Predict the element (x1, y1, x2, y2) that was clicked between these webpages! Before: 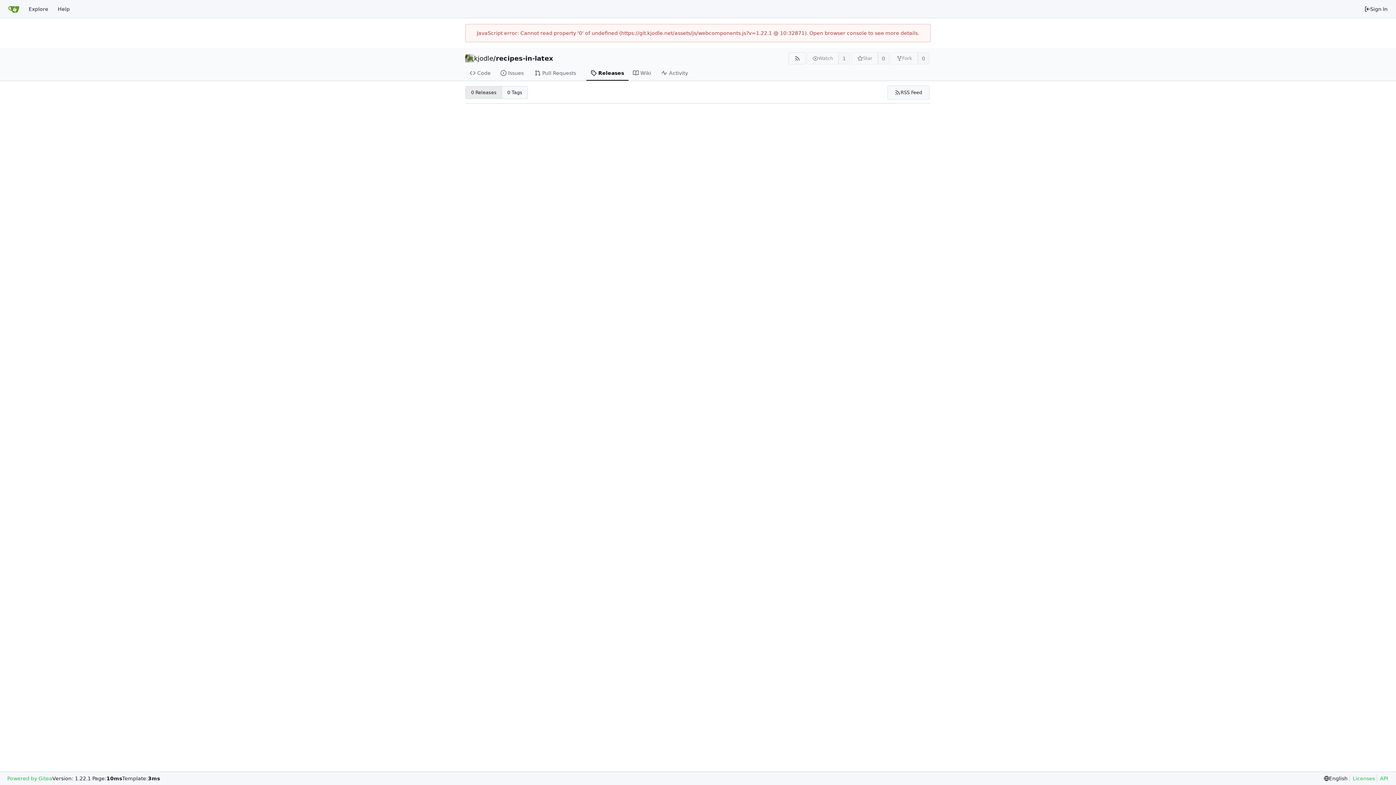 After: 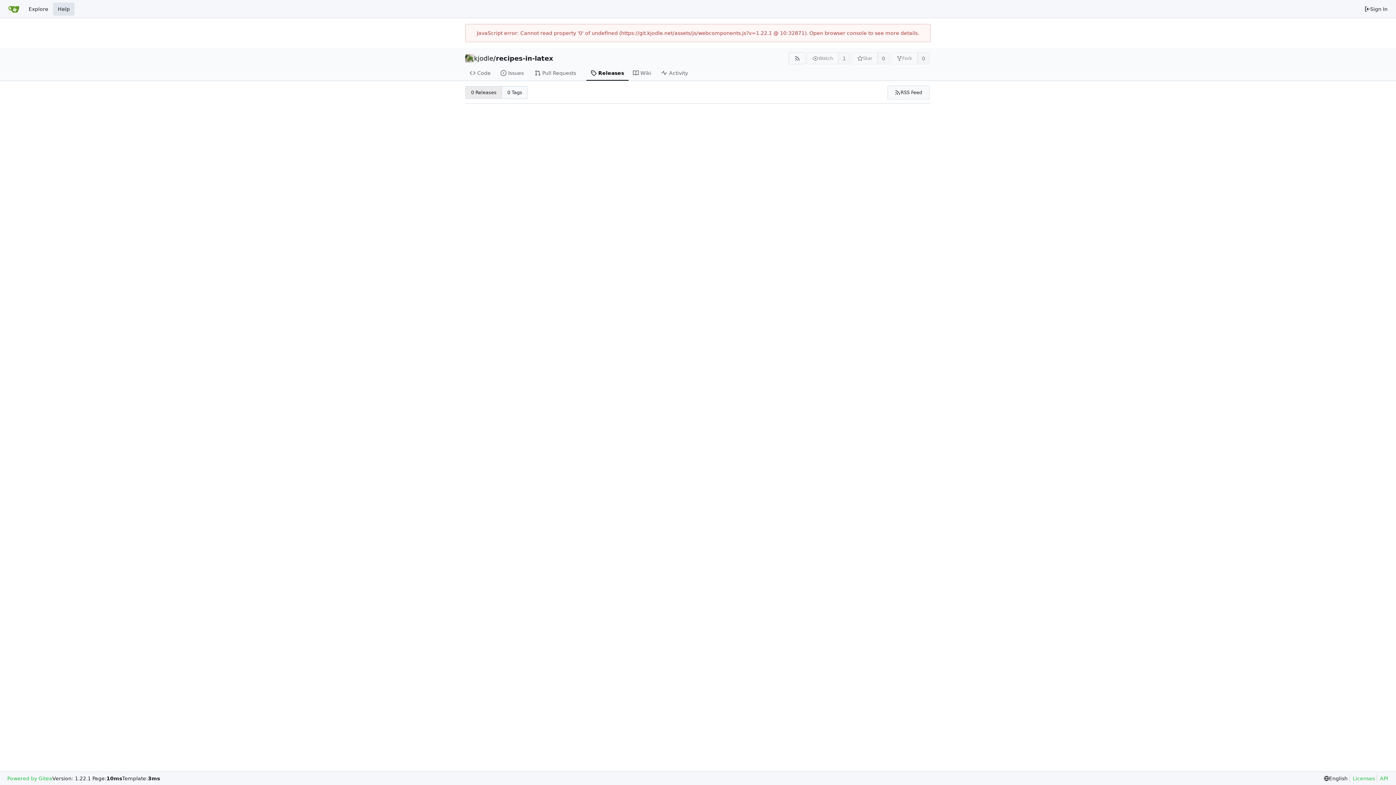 Action: label: Help bbox: (53, 2, 74, 15)